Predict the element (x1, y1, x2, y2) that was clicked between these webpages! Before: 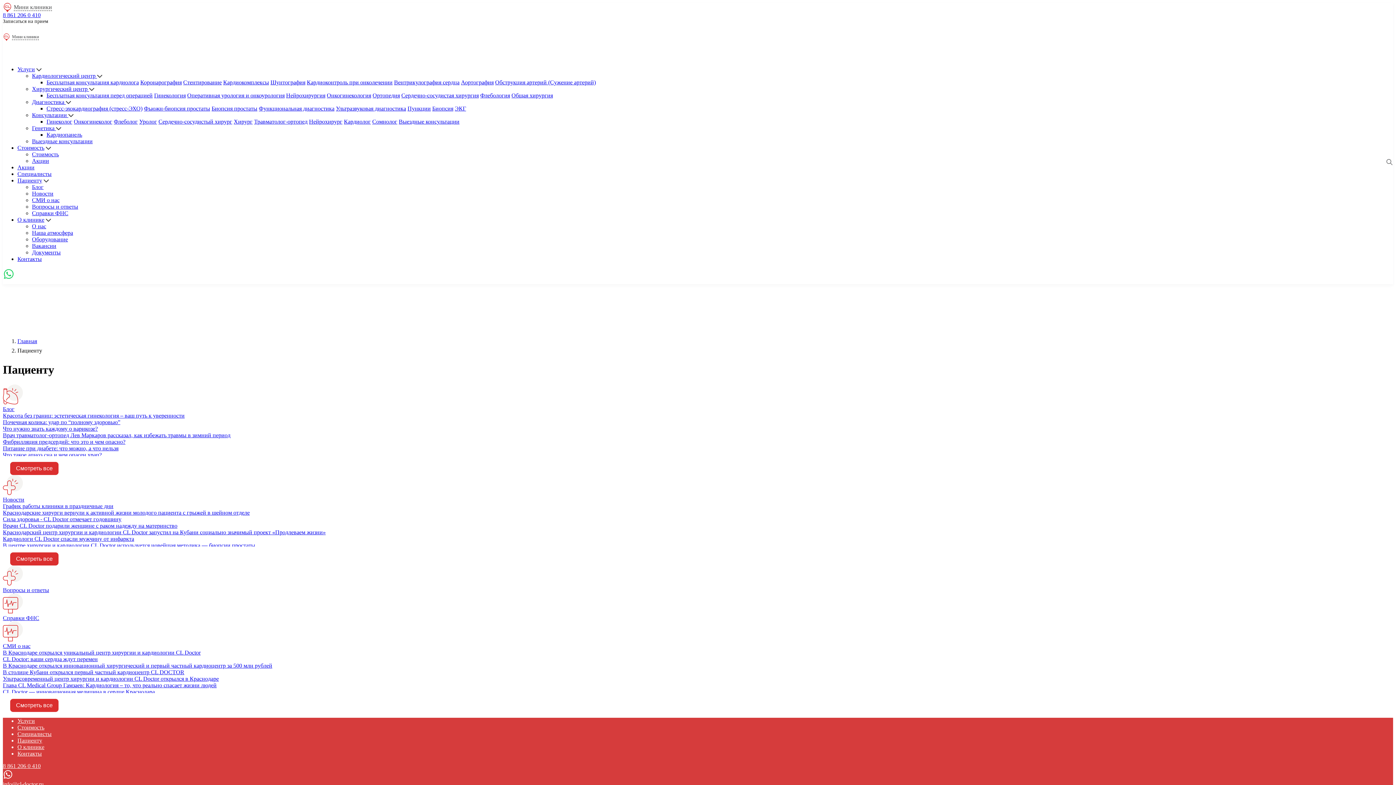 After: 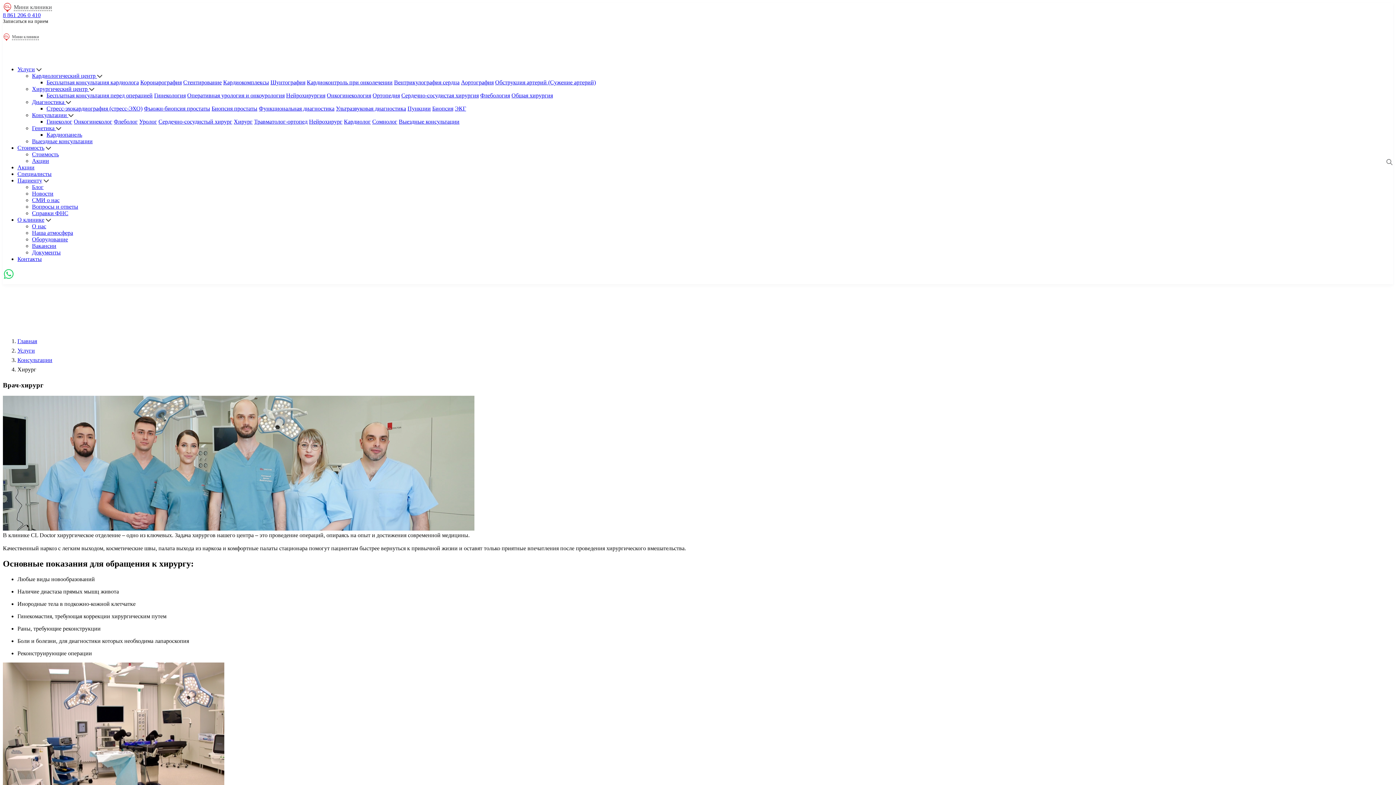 Action: label: Хирург bbox: (233, 118, 252, 124)